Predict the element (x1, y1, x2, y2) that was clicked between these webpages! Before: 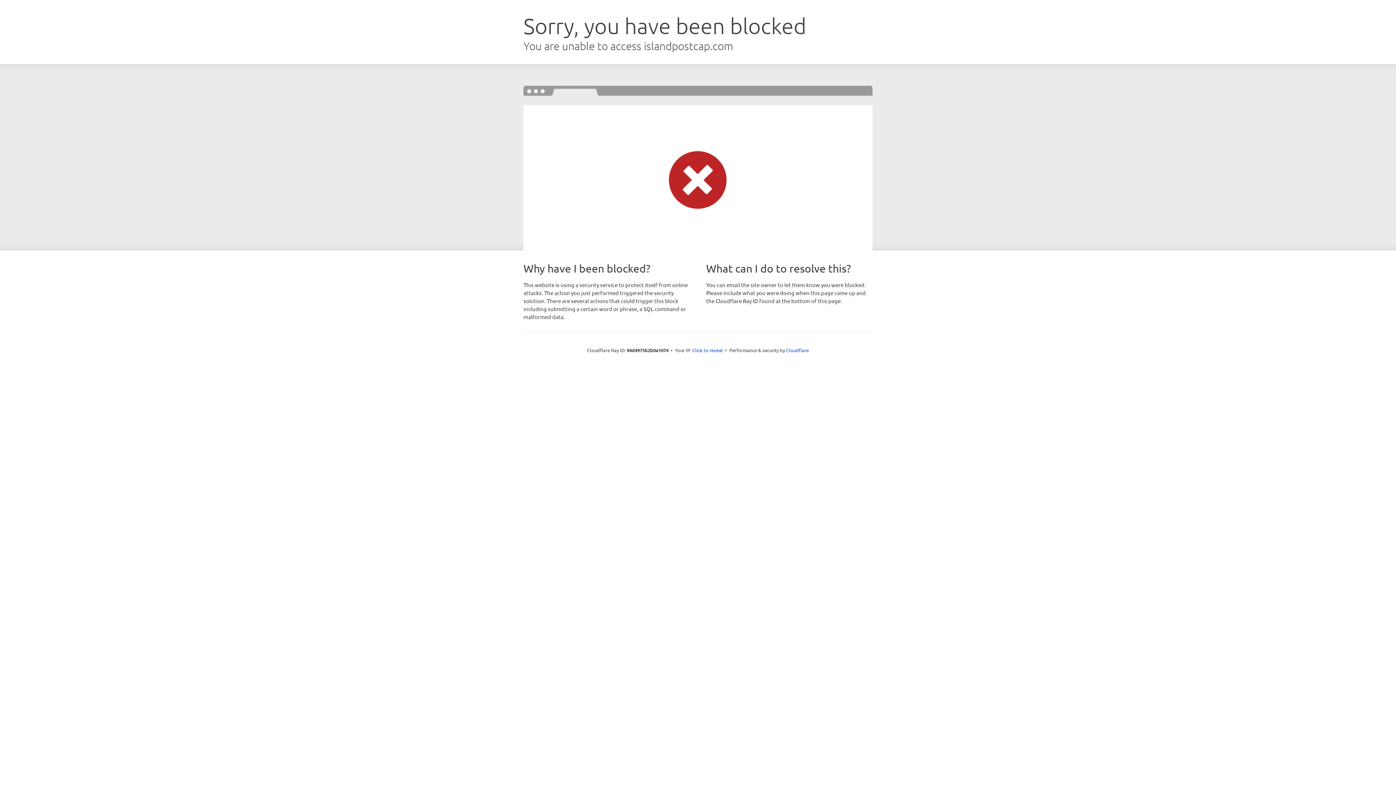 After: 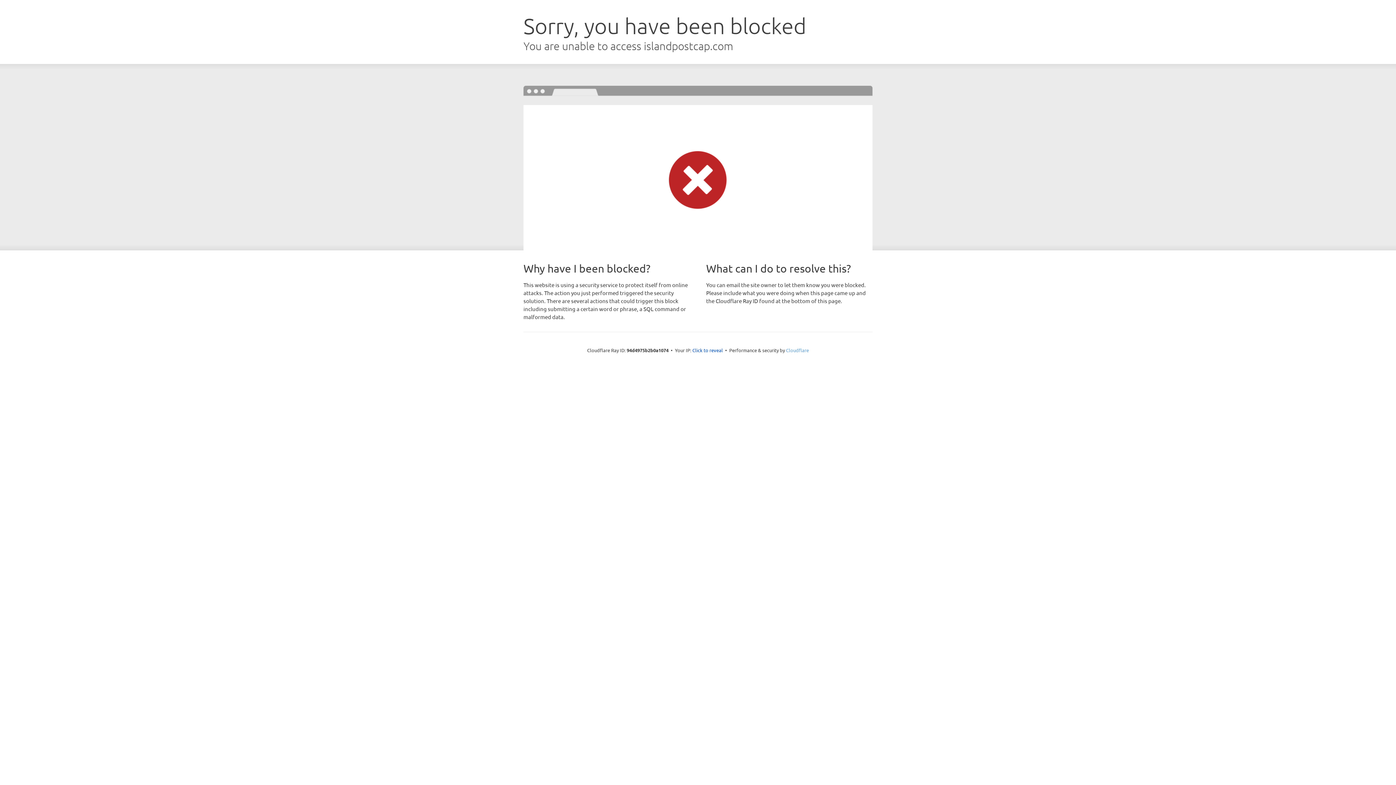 Action: label: Cloudflare bbox: (786, 347, 809, 353)